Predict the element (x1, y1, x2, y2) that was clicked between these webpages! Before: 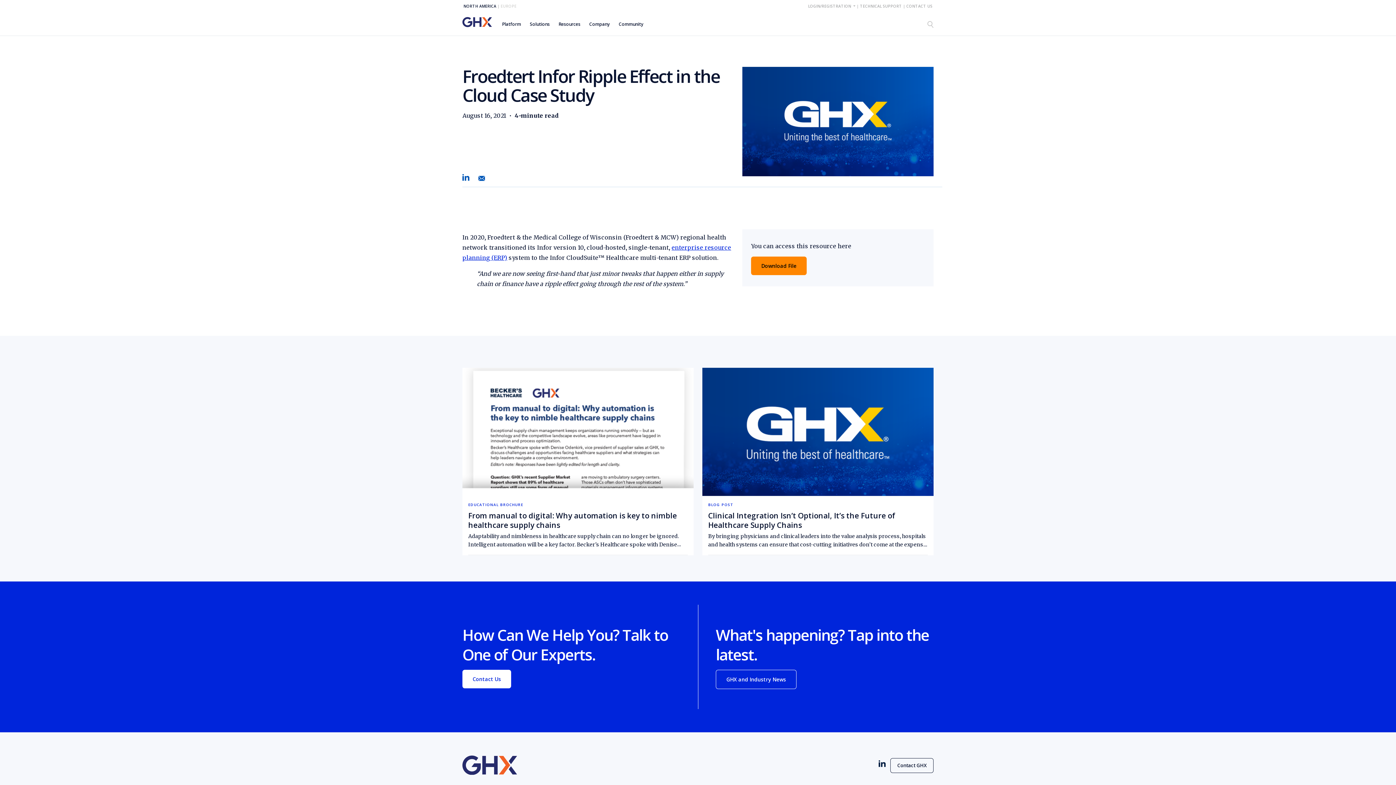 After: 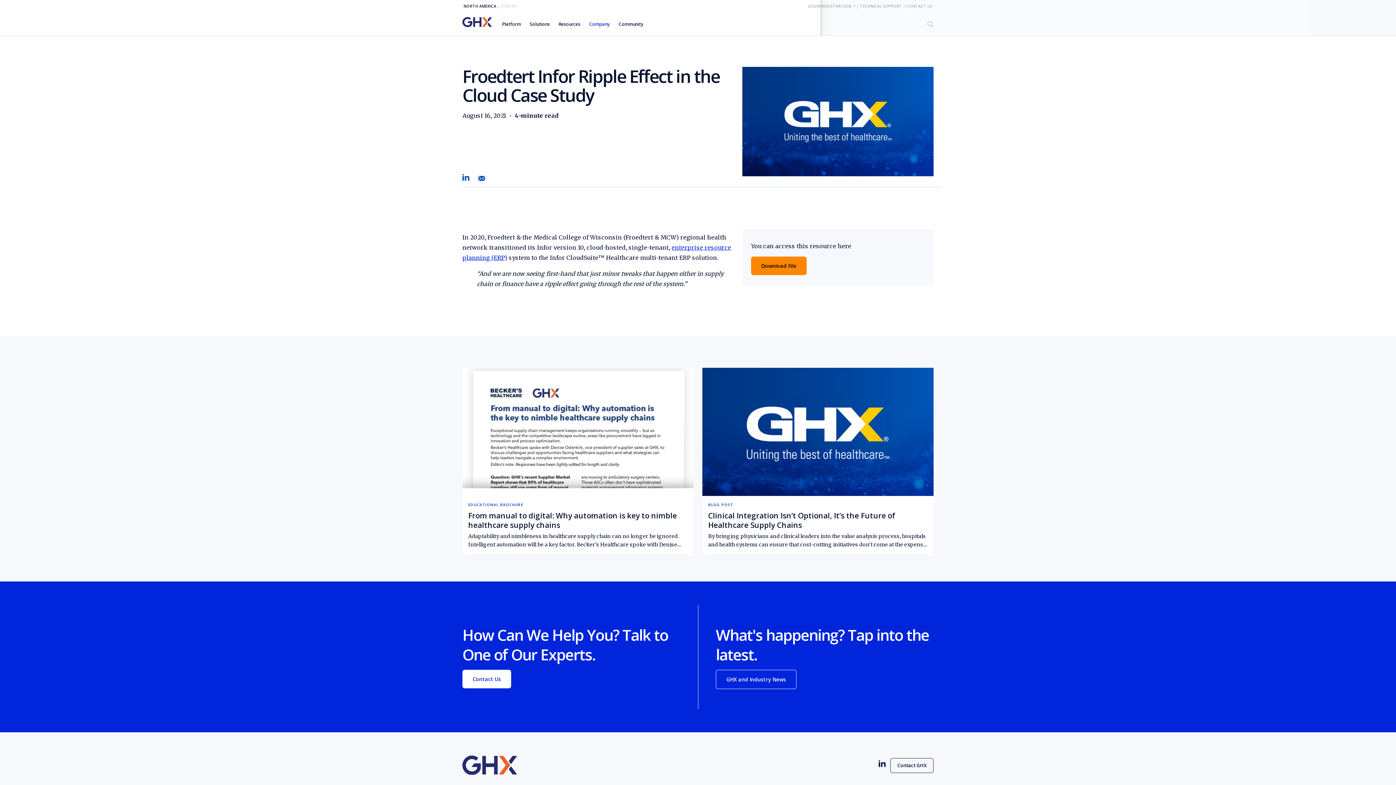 Action: label: Company bbox: (585, 17, 614, 30)